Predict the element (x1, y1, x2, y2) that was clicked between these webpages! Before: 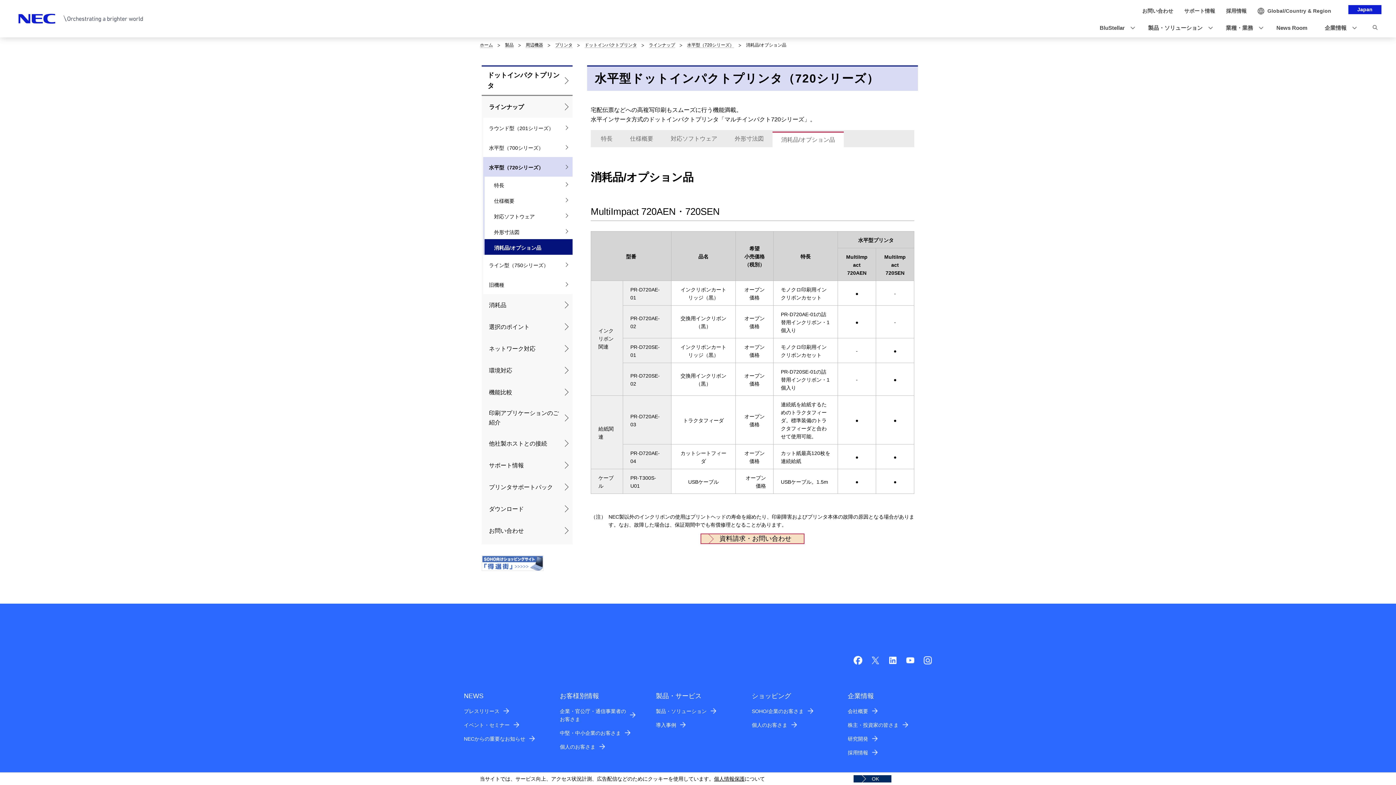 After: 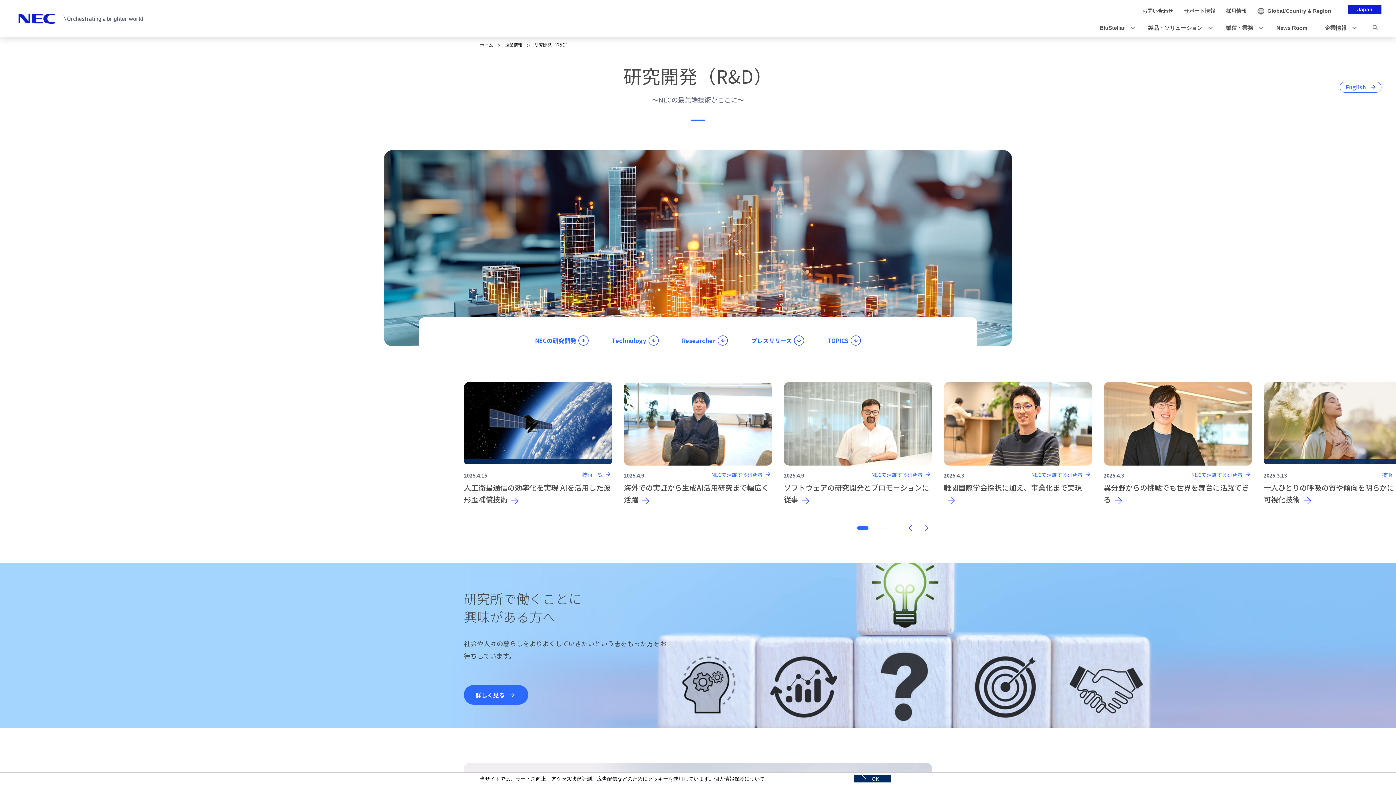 Action: bbox: (848, 735, 877, 743) label: 研究開発